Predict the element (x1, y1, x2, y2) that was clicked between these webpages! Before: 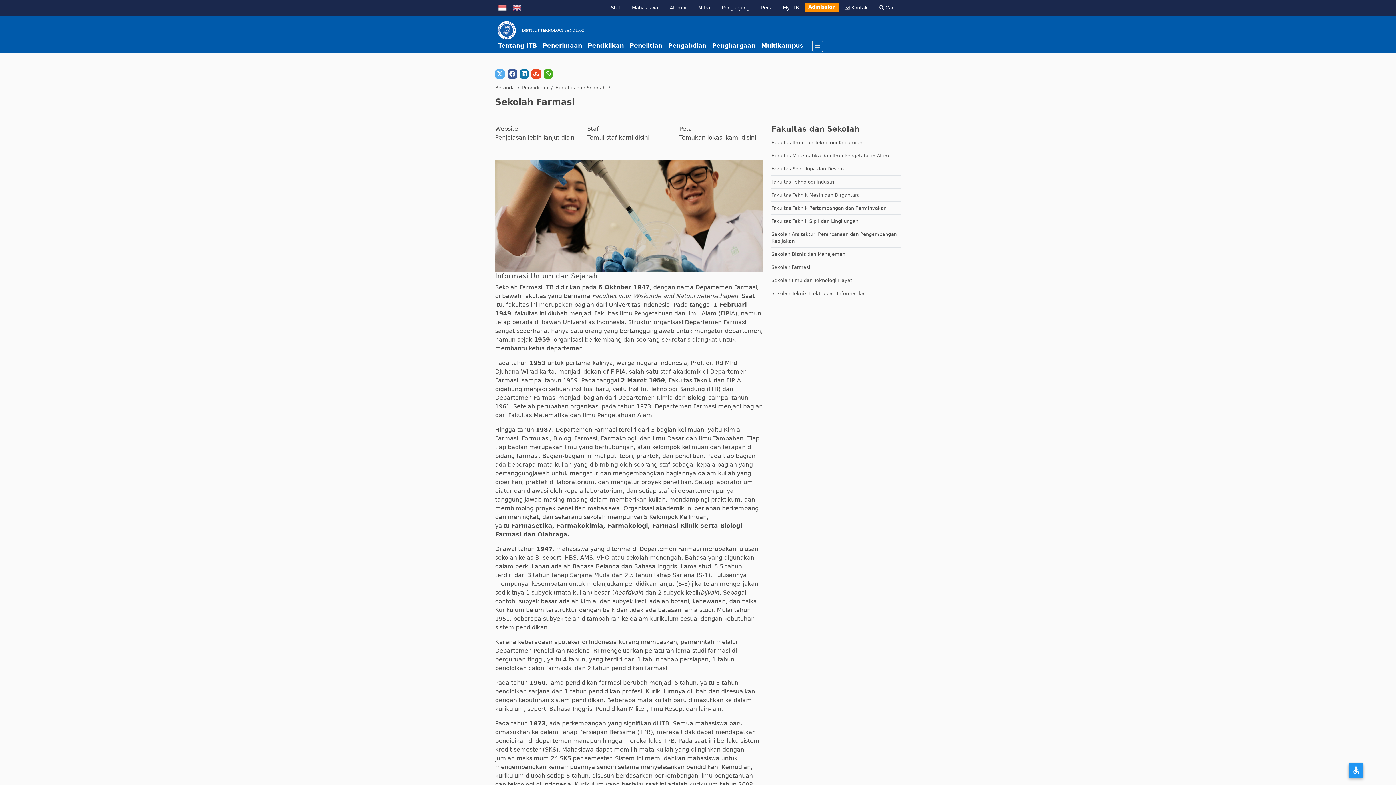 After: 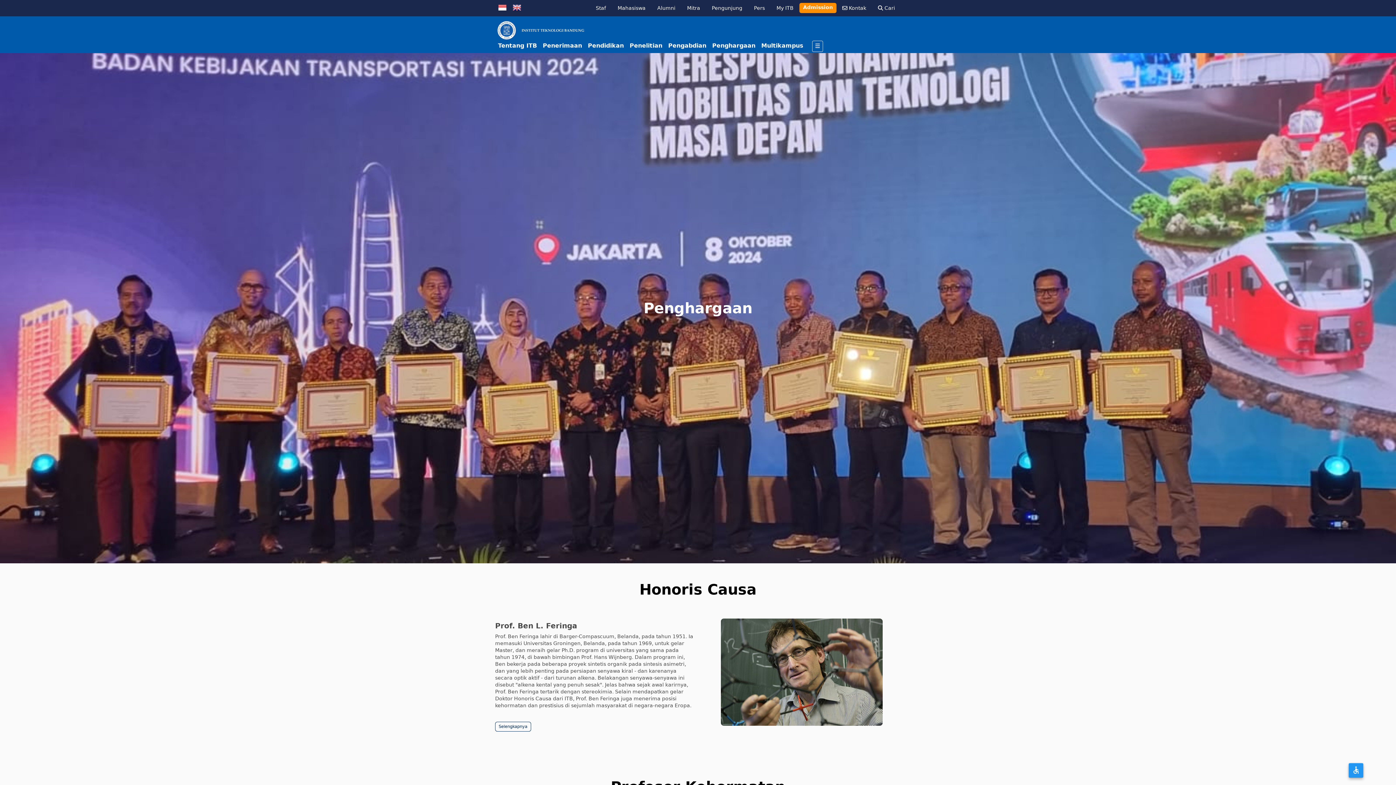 Action: bbox: (712, 41, 755, 50) label: Penghargaan